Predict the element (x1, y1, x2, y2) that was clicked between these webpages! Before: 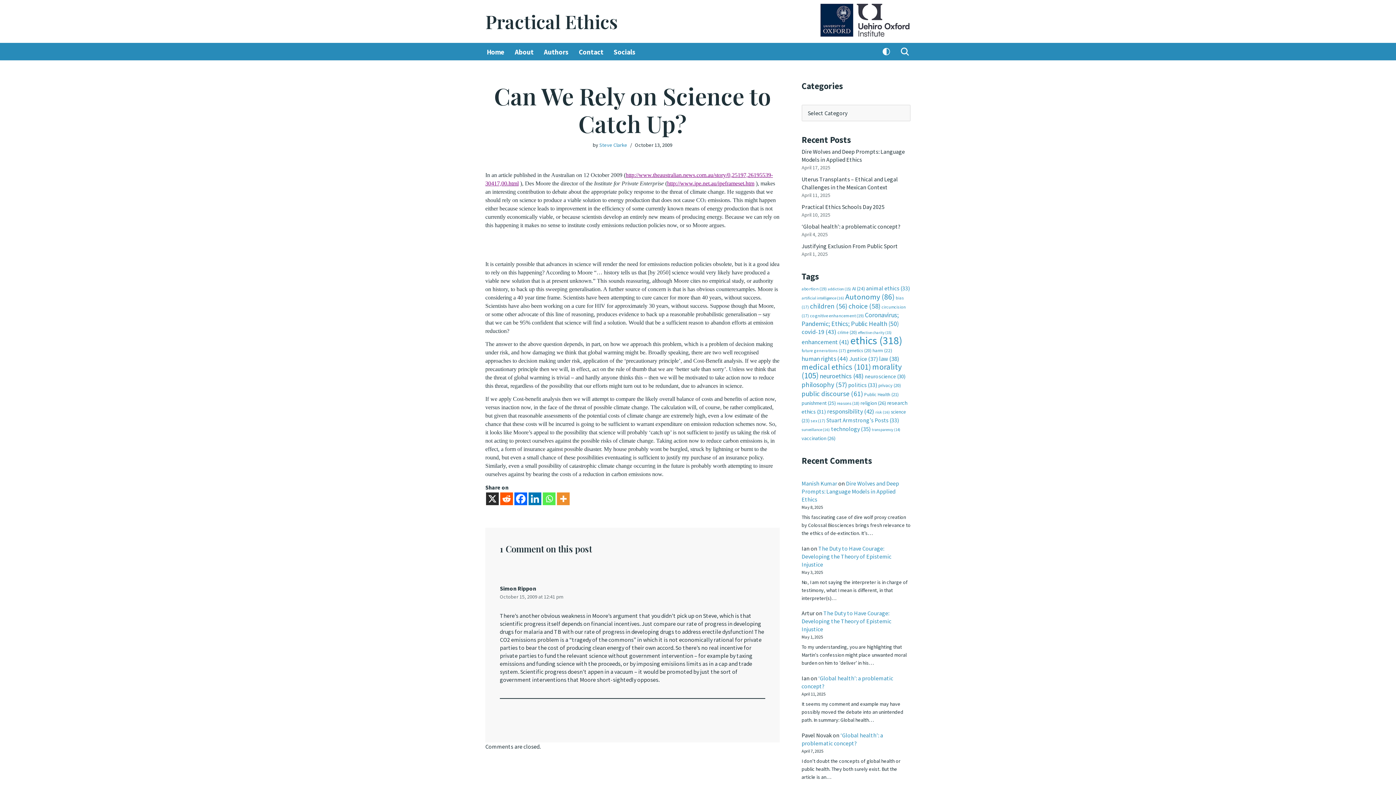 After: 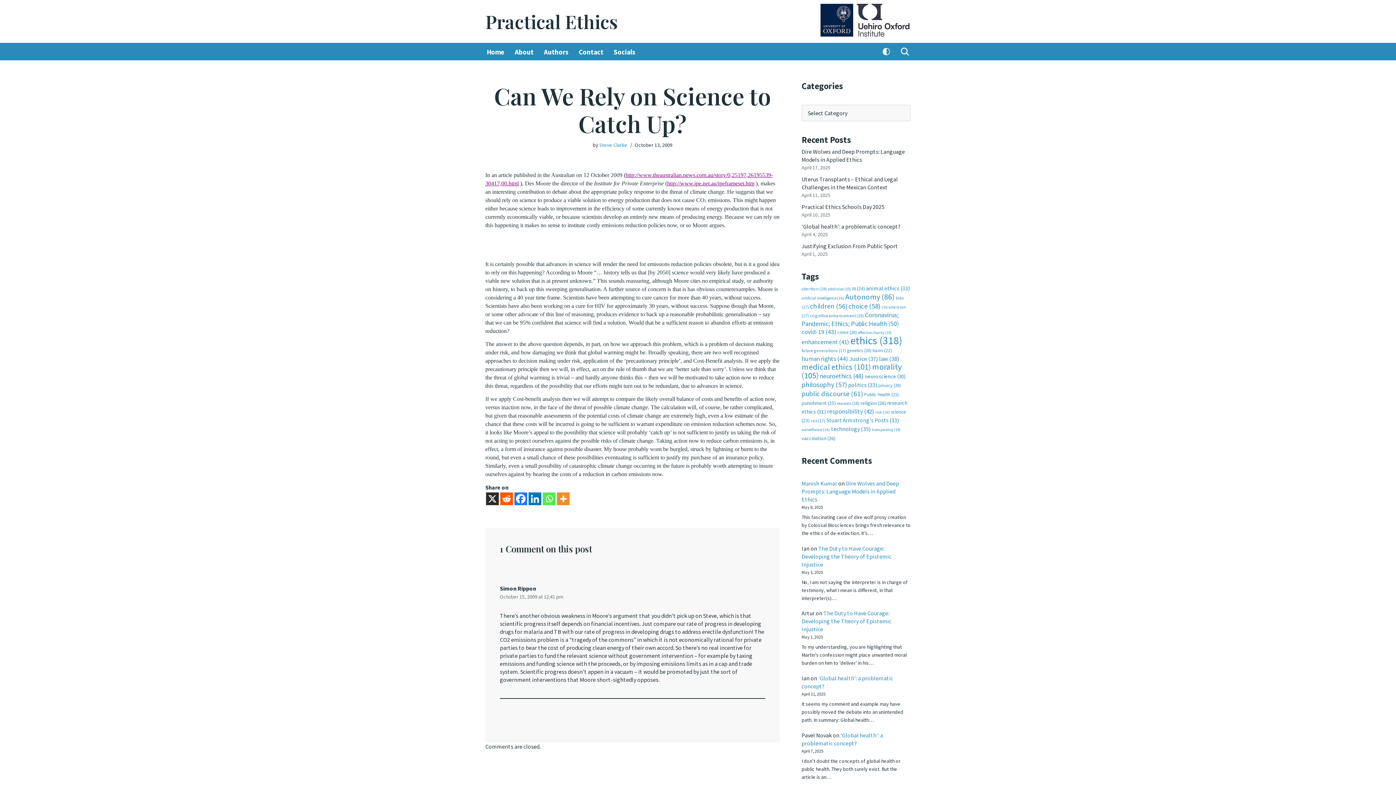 Action: label: Facebook bbox: (514, 492, 527, 505)